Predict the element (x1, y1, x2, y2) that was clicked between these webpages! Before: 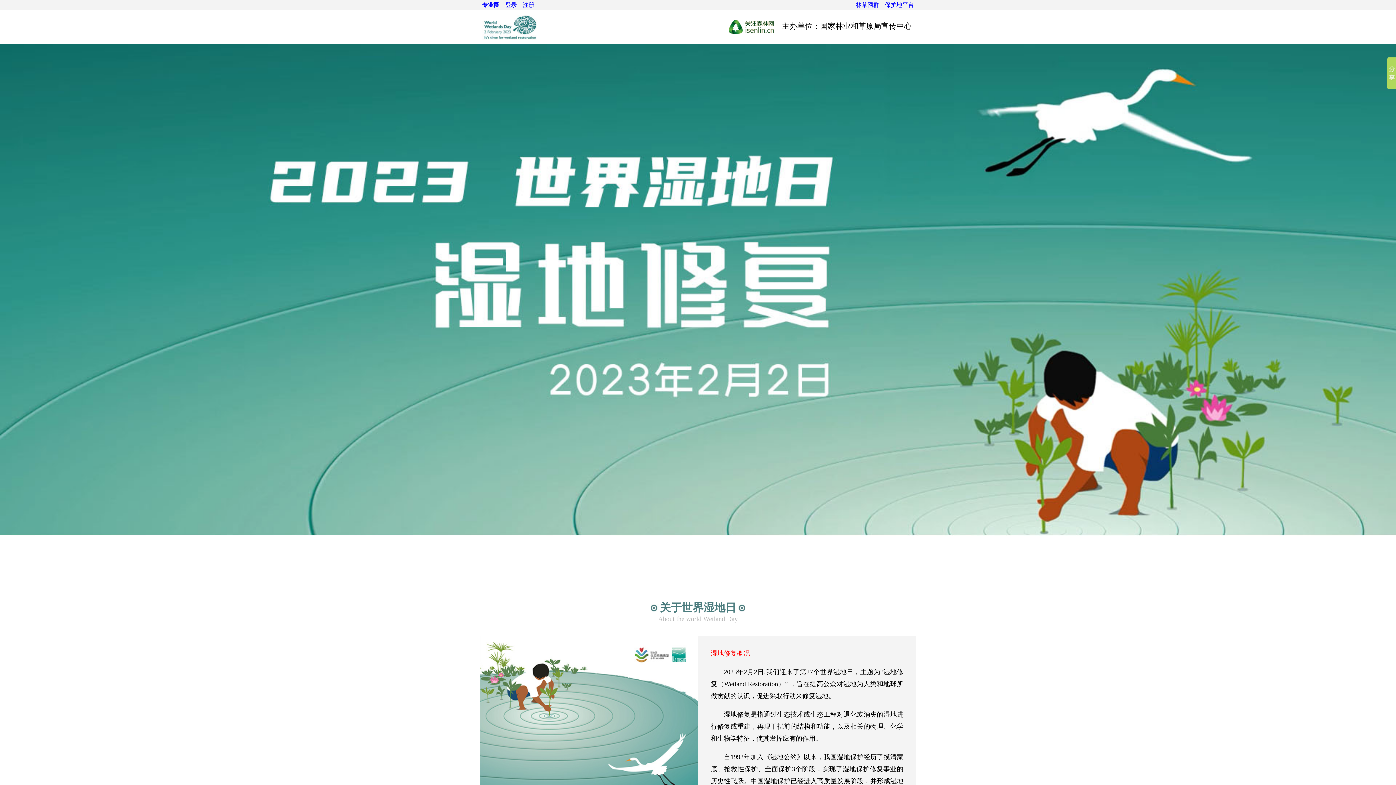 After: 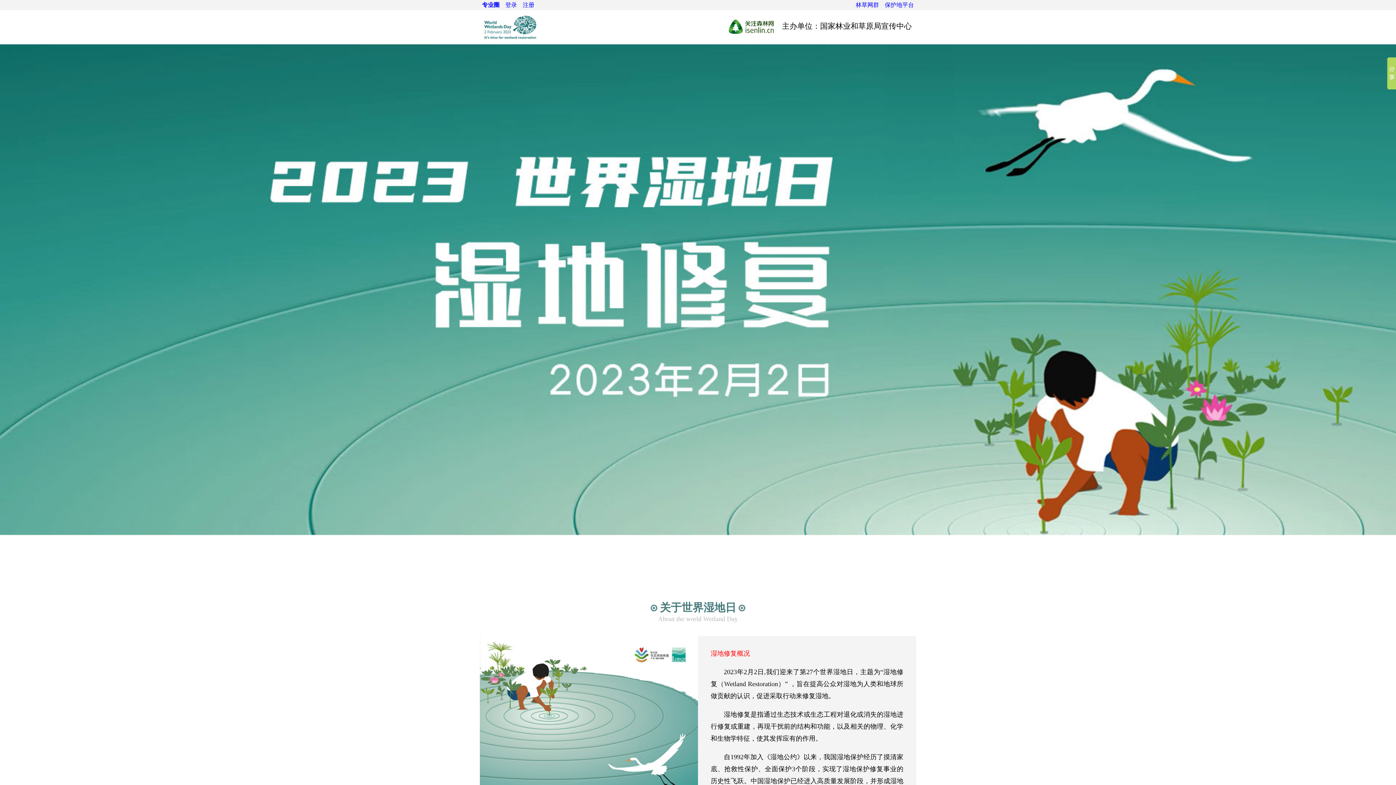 Action: bbox: (728, 27, 774, 36)